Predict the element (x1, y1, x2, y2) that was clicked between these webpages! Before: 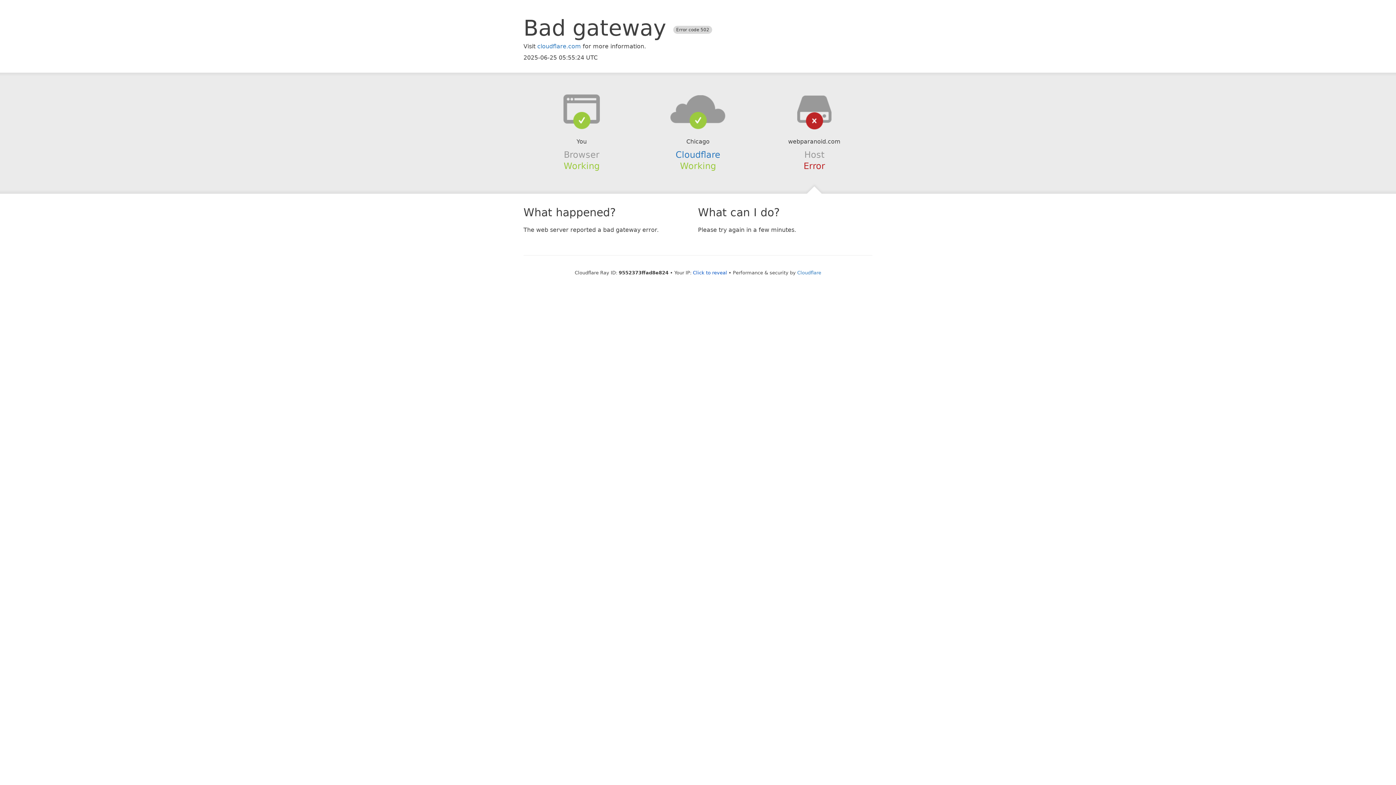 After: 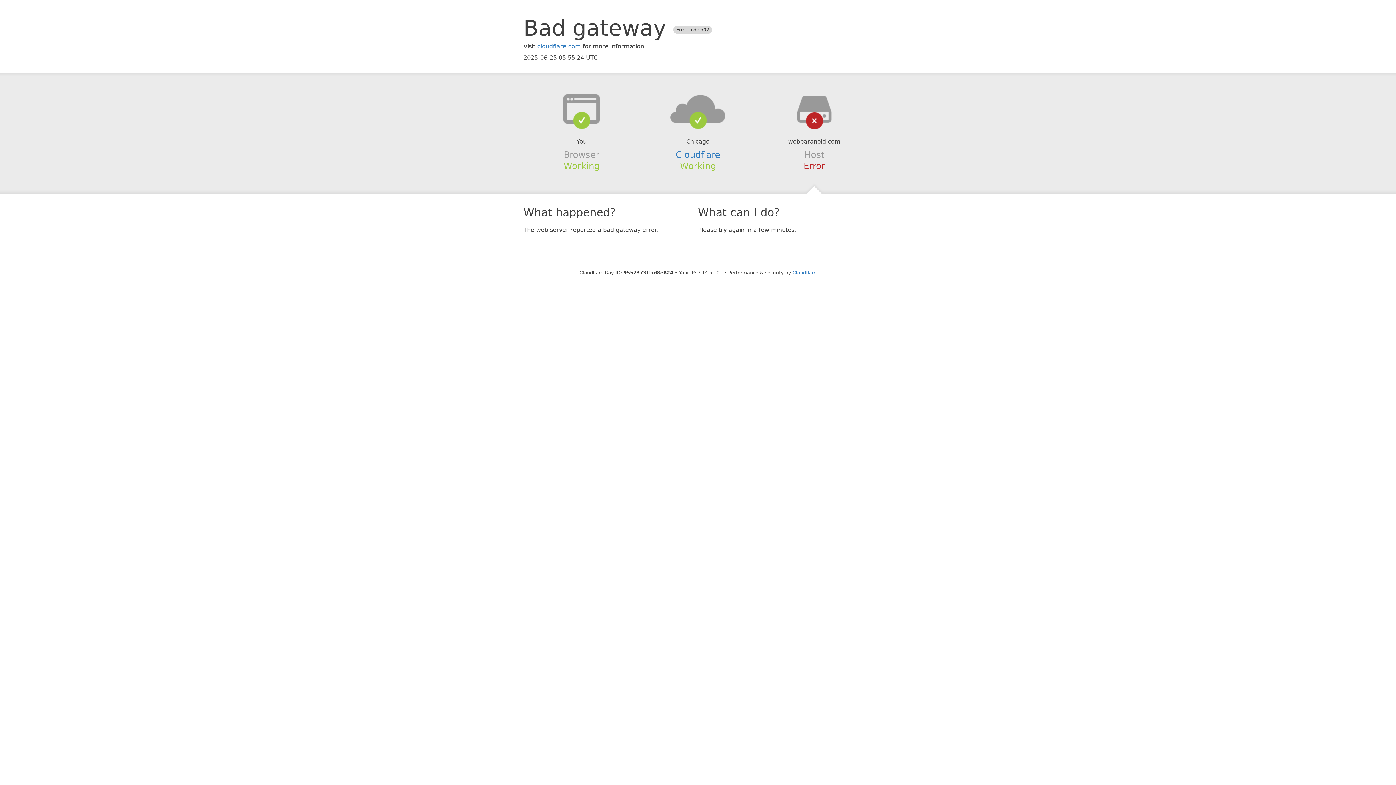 Action: label: Click to reveal bbox: (693, 270, 727, 275)